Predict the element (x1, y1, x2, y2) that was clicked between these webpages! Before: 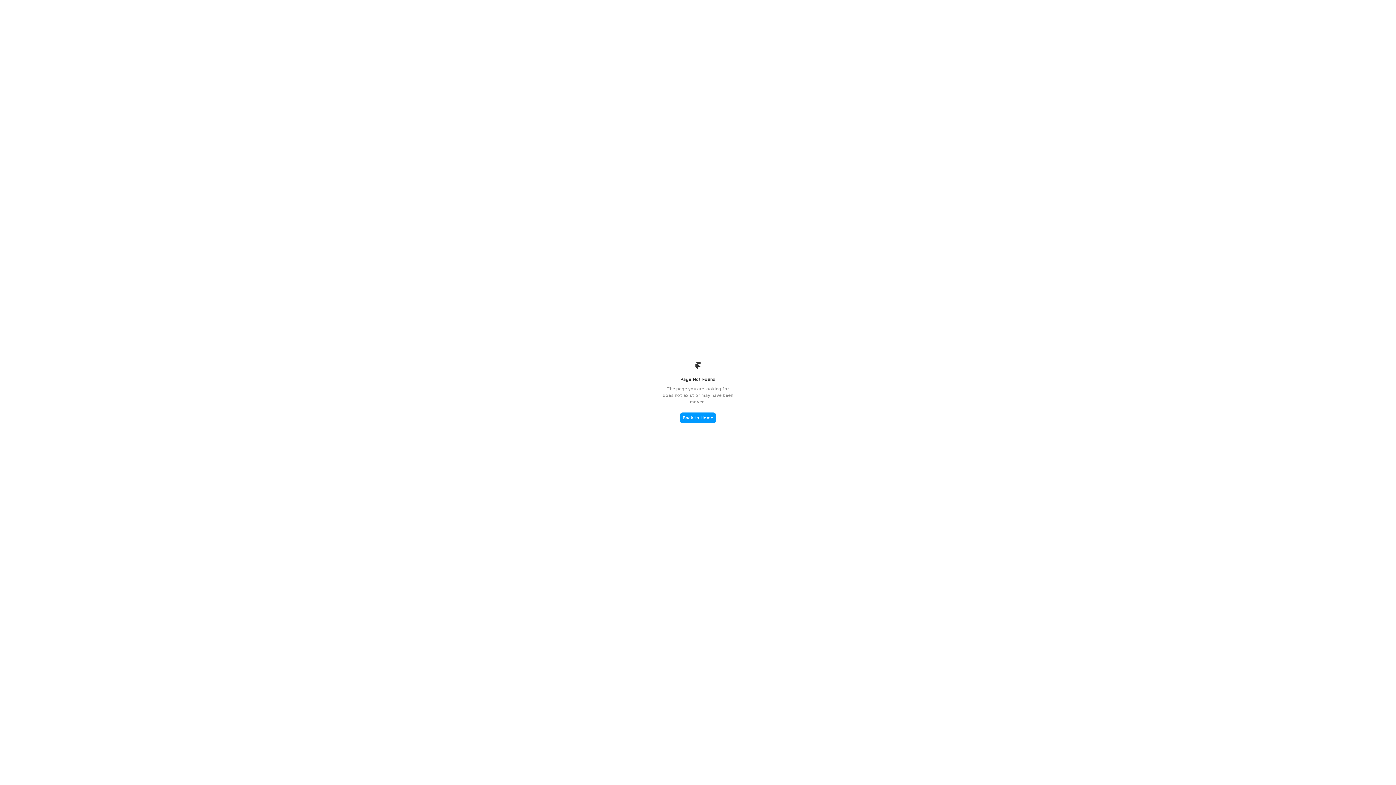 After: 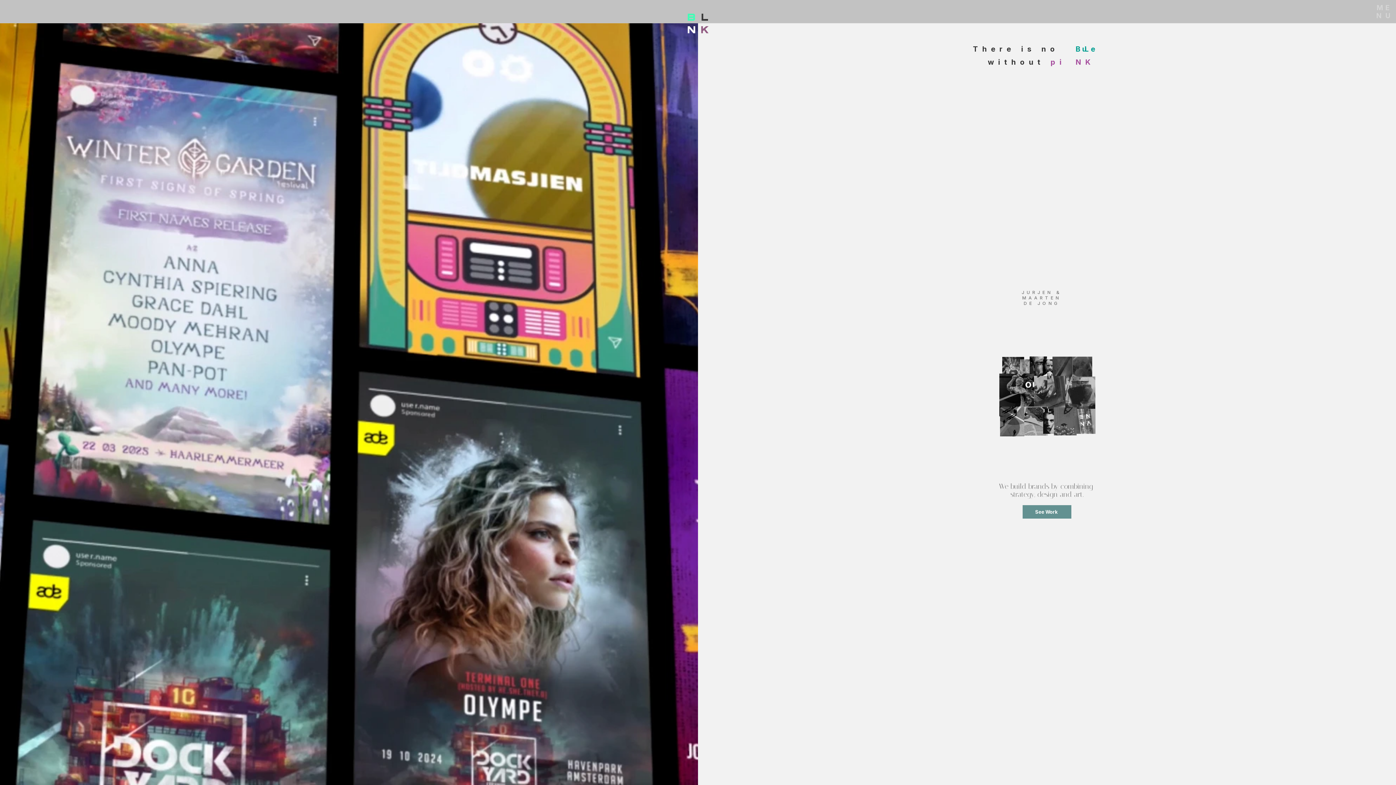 Action: bbox: (680, 412, 716, 423) label: Back to Home